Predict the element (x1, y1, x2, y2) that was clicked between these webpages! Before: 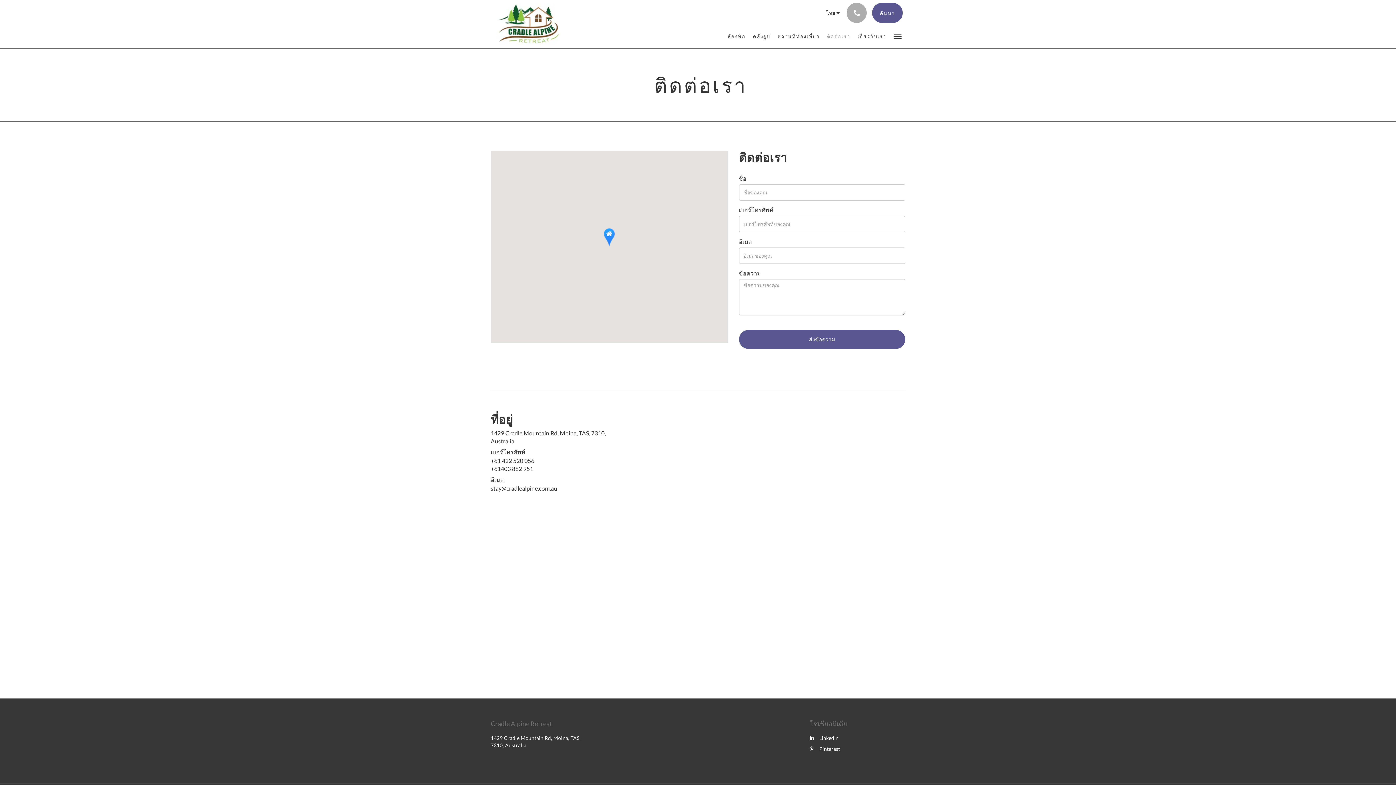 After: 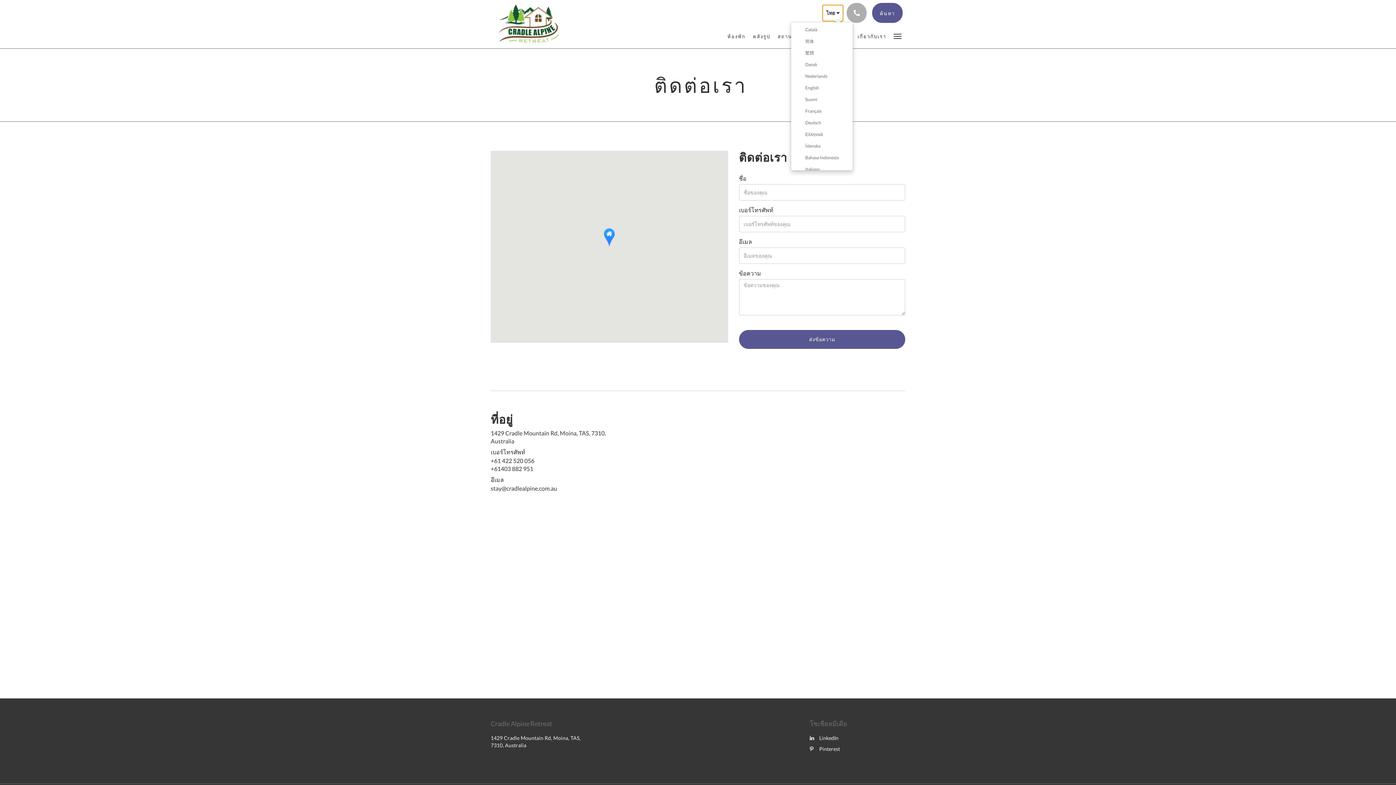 Action: bbox: (822, 5, 843, 21) label: ไทย